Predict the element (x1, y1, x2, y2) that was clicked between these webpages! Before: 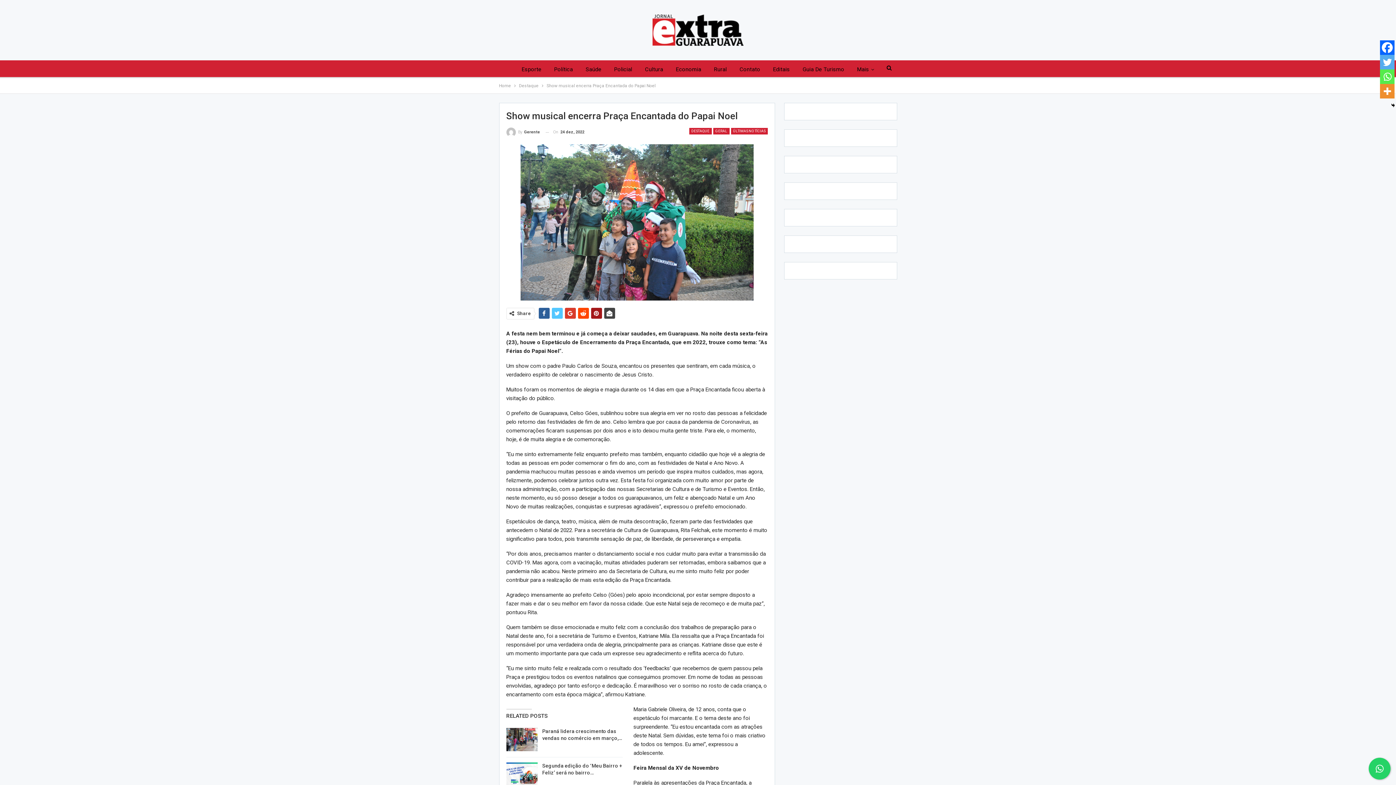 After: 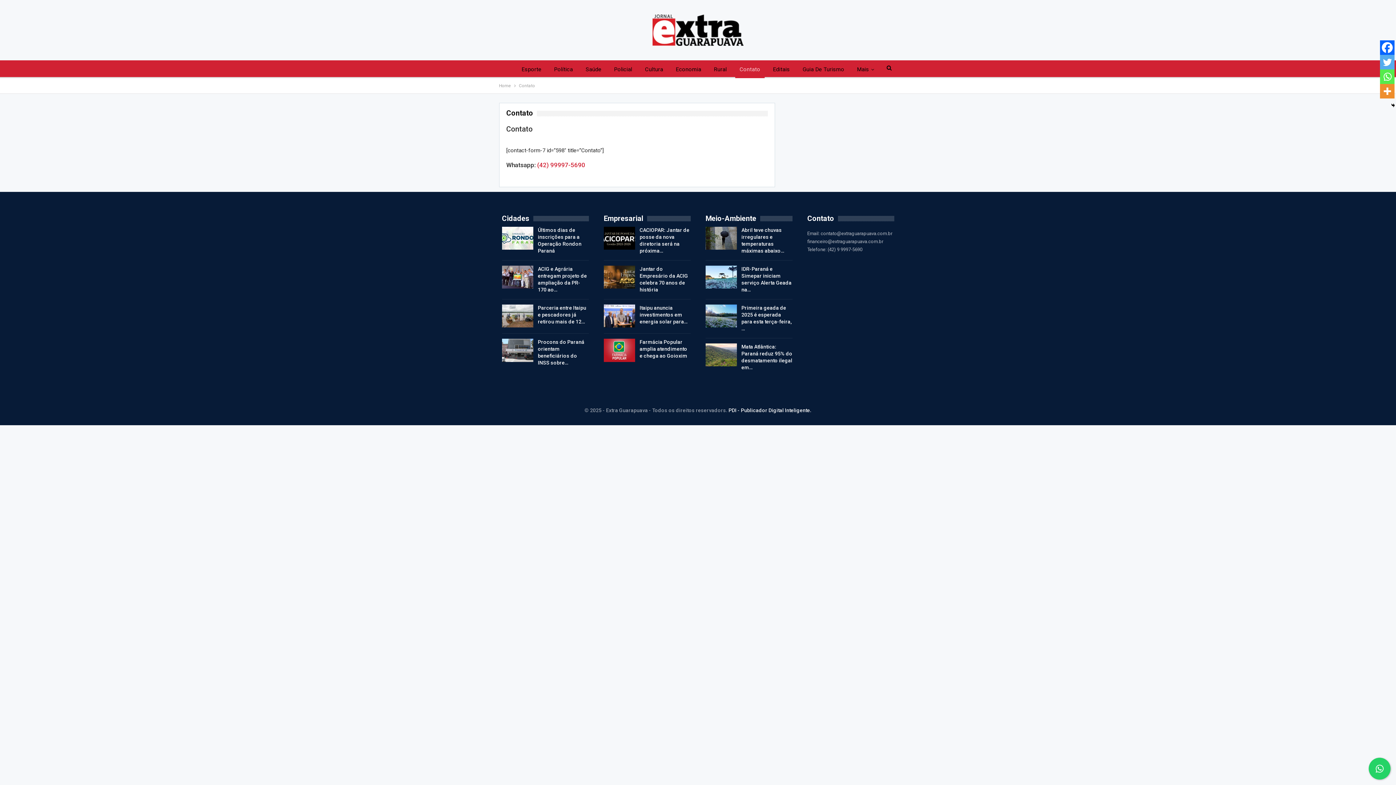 Action: bbox: (735, 60, 764, 78) label: Contato